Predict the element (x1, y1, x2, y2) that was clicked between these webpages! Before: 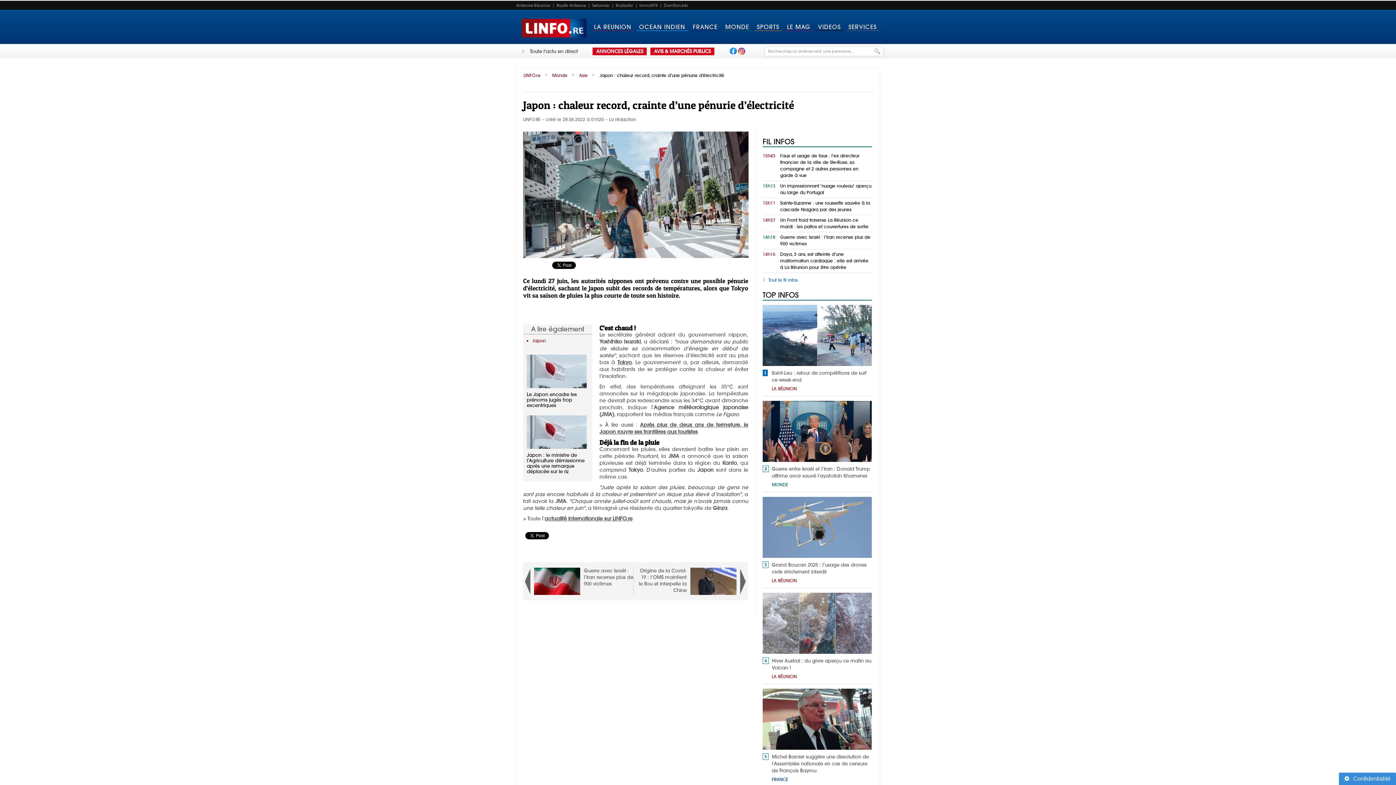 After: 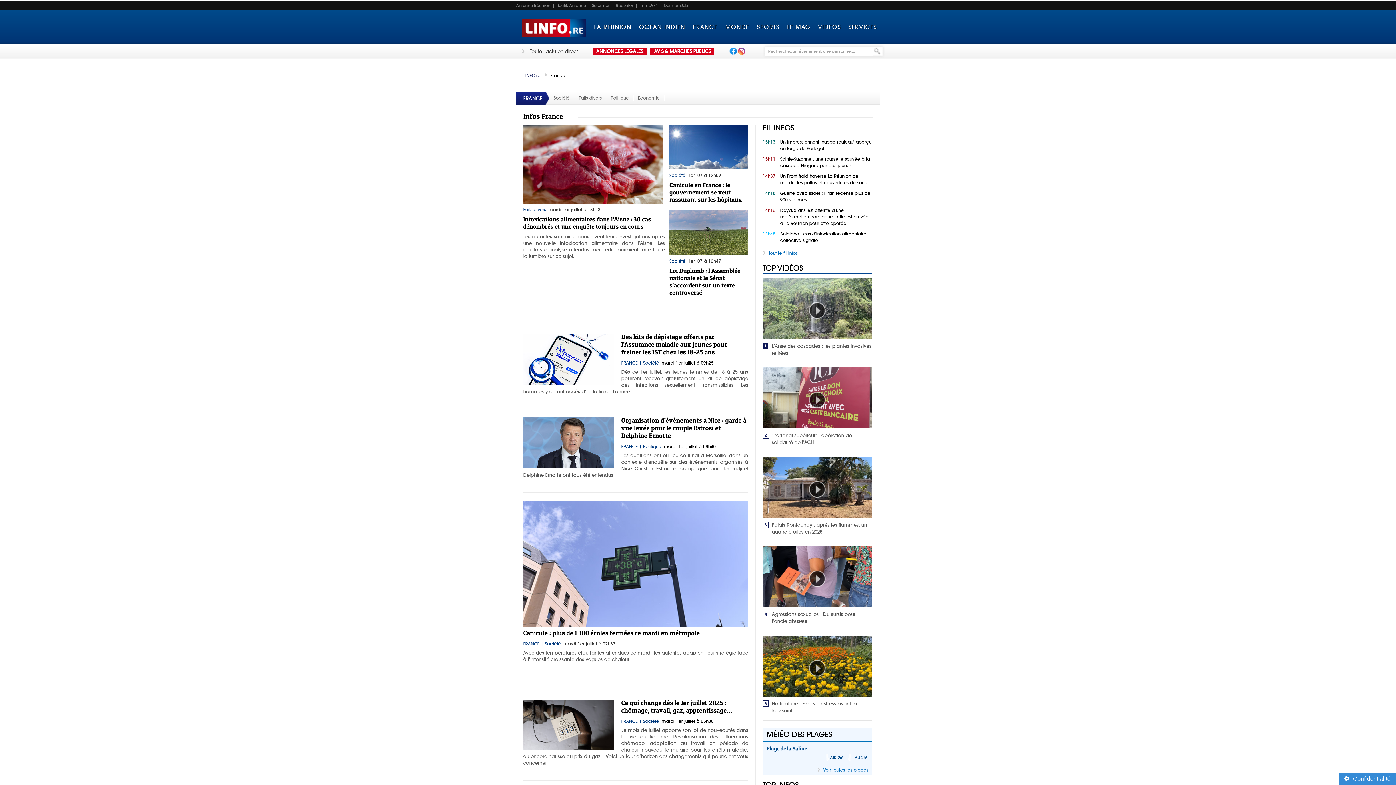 Action: bbox: (772, 777, 788, 782) label: FRANCE